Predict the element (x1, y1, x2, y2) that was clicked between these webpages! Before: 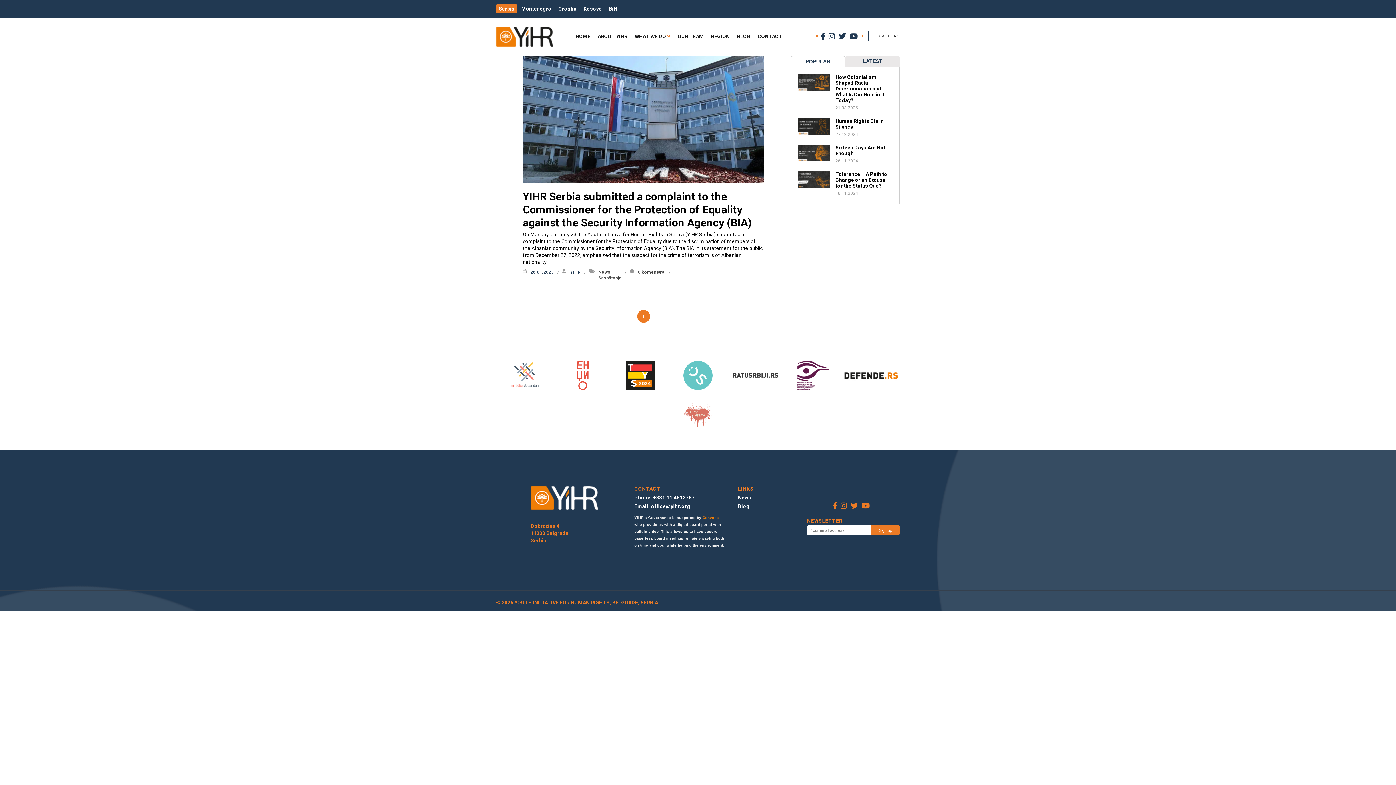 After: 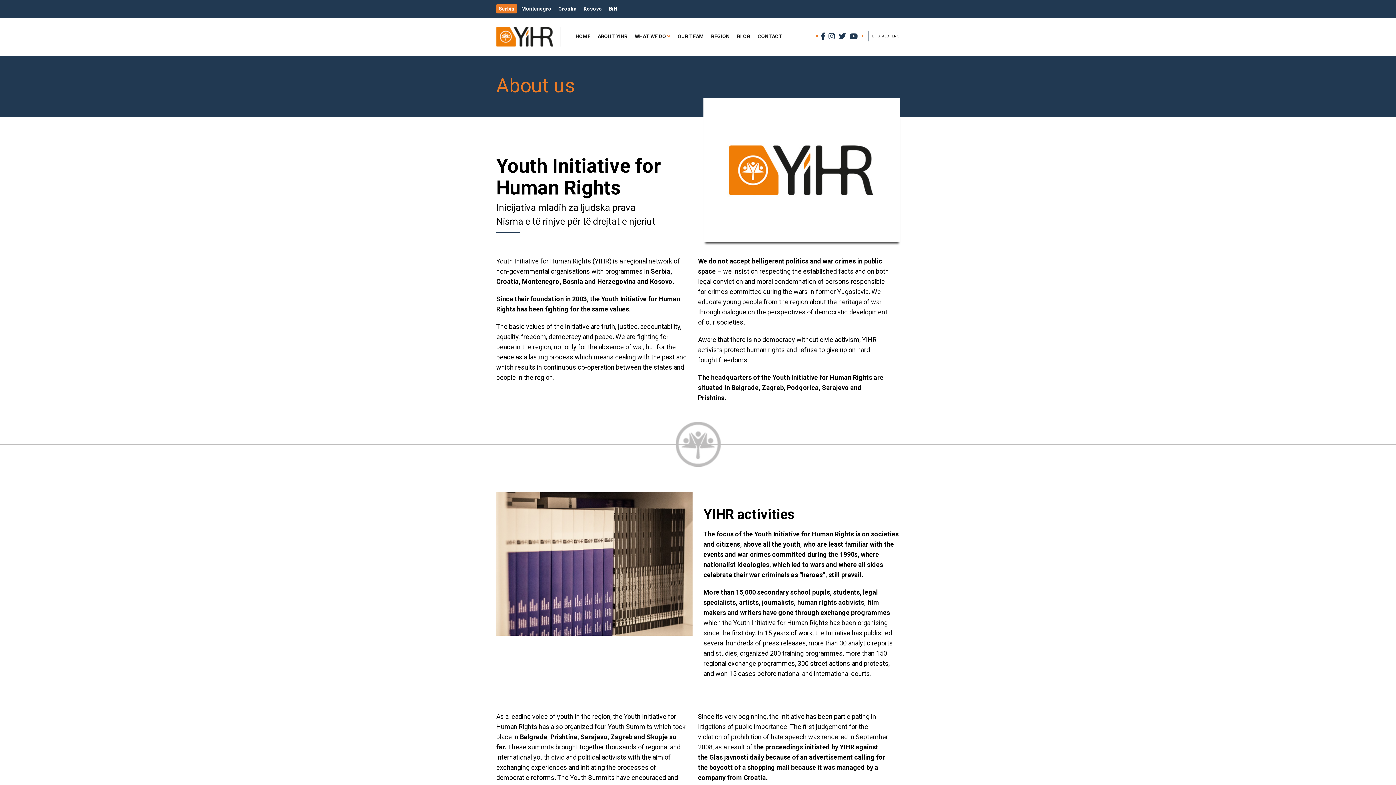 Action: bbox: (597, 33, 627, 39) label: ABOUT YIHR